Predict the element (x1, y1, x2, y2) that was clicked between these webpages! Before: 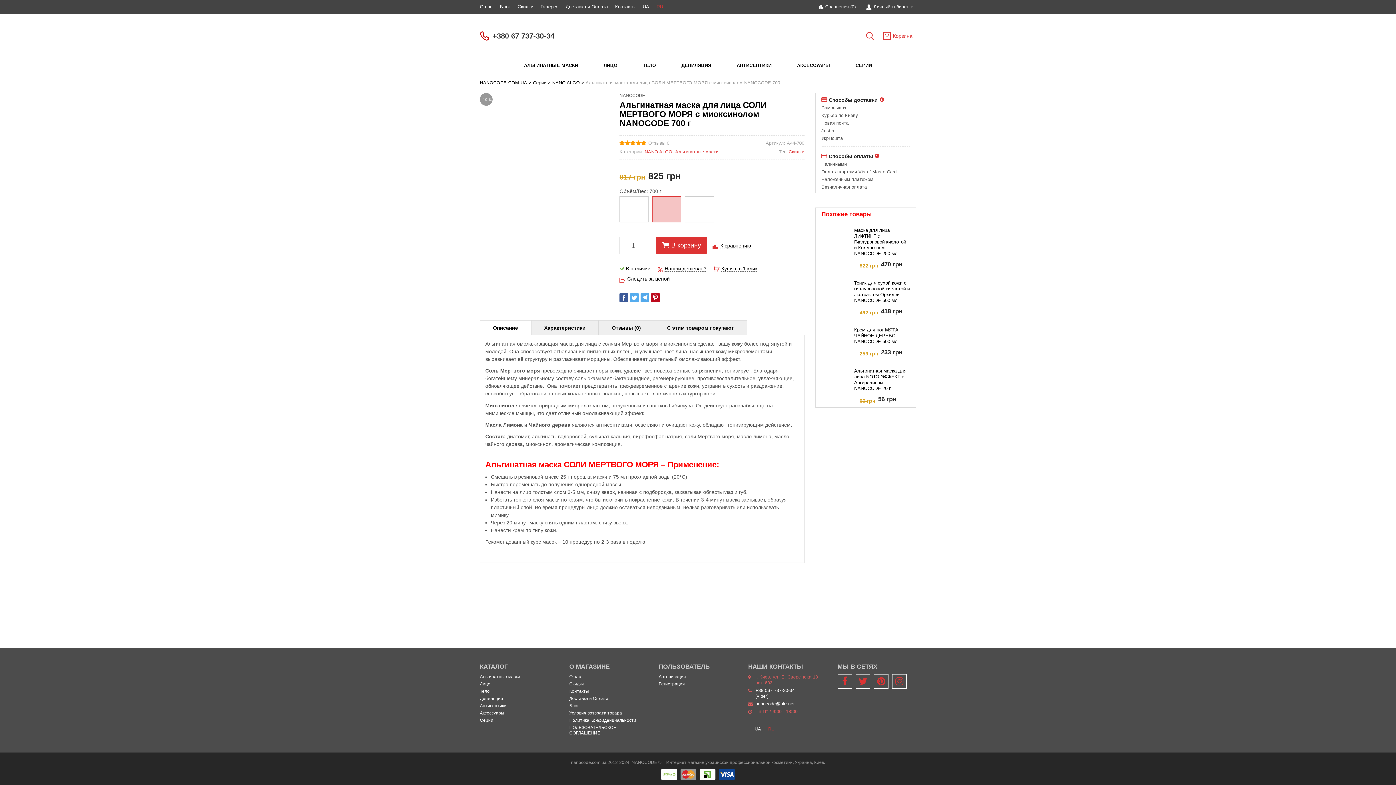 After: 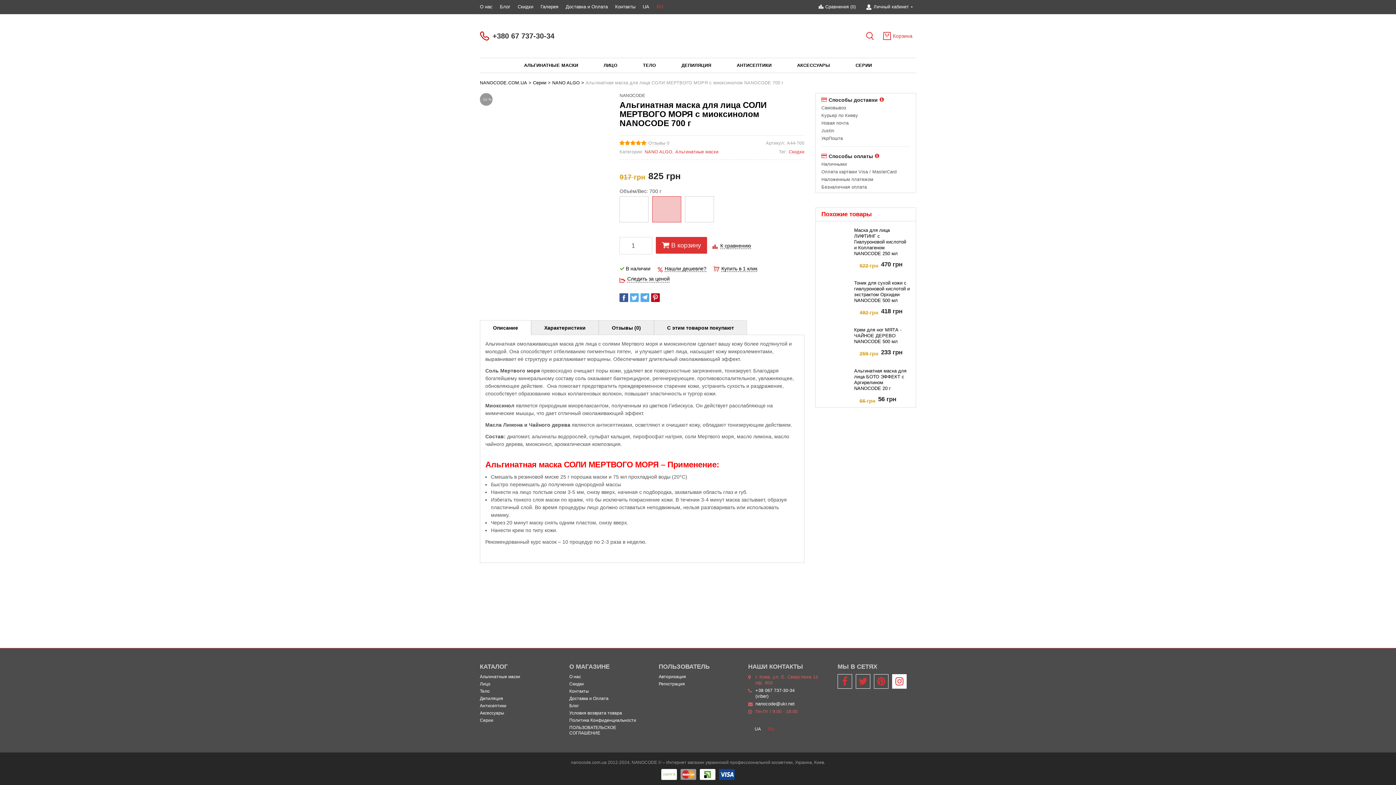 Action: bbox: (892, 674, 906, 689) label: Instagram